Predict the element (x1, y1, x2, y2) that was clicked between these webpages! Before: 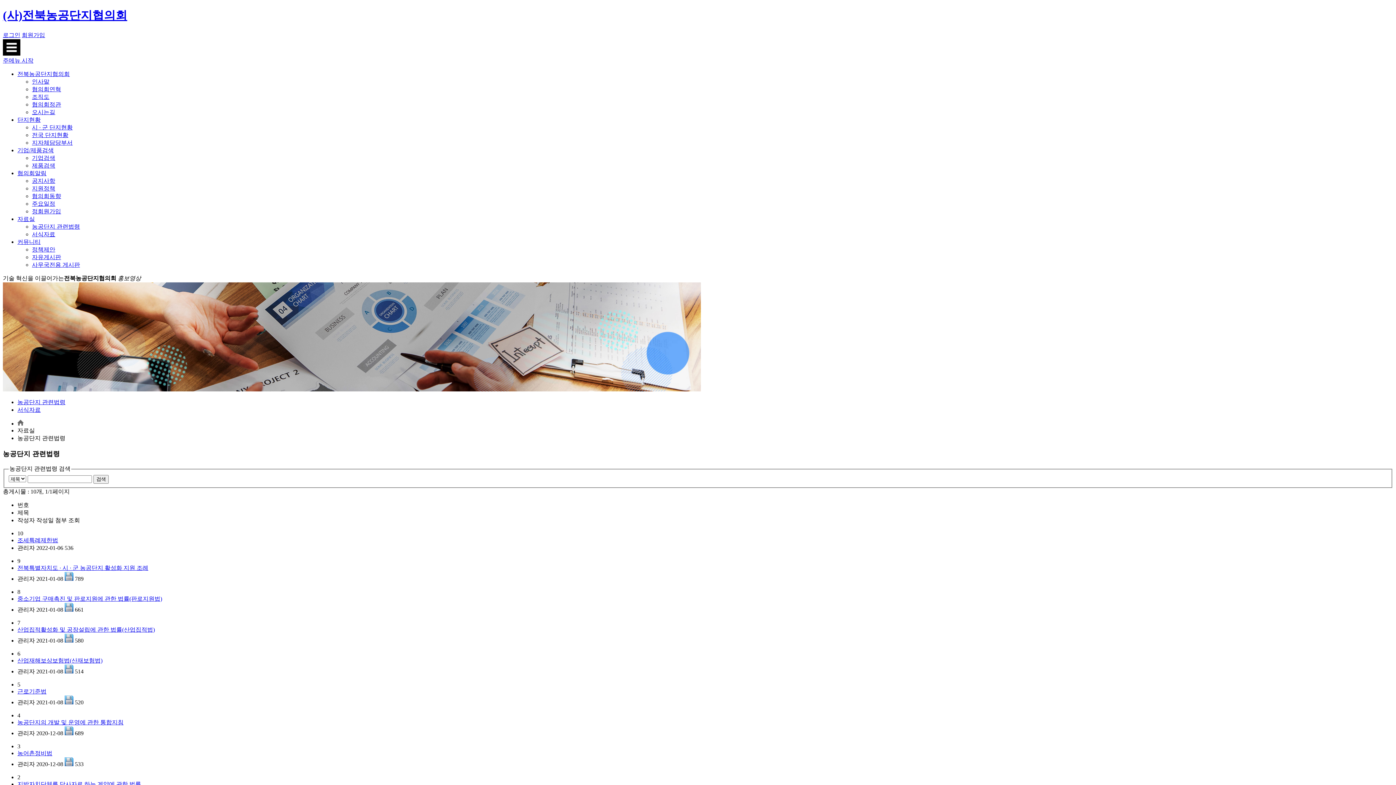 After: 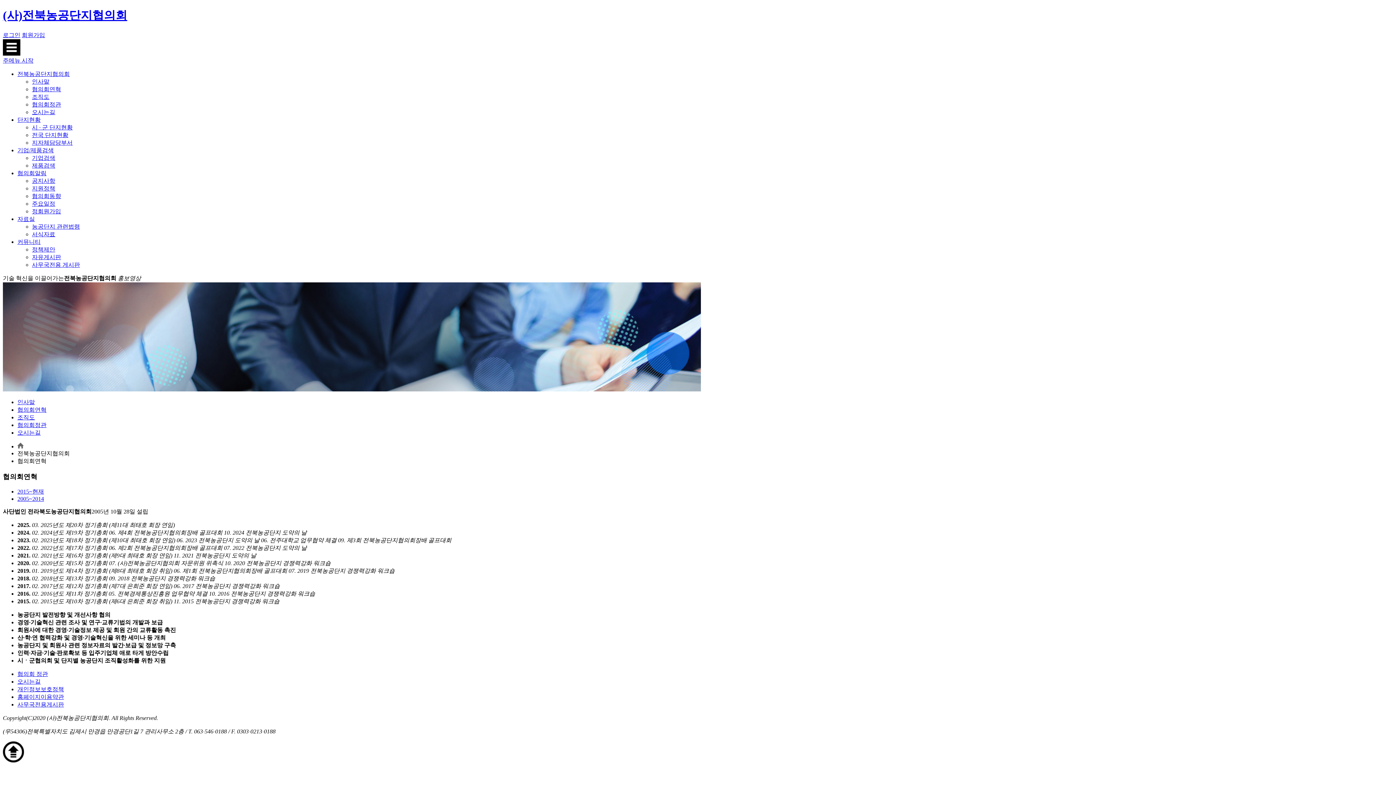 Action: bbox: (32, 86, 61, 92) label: 협의회연혁